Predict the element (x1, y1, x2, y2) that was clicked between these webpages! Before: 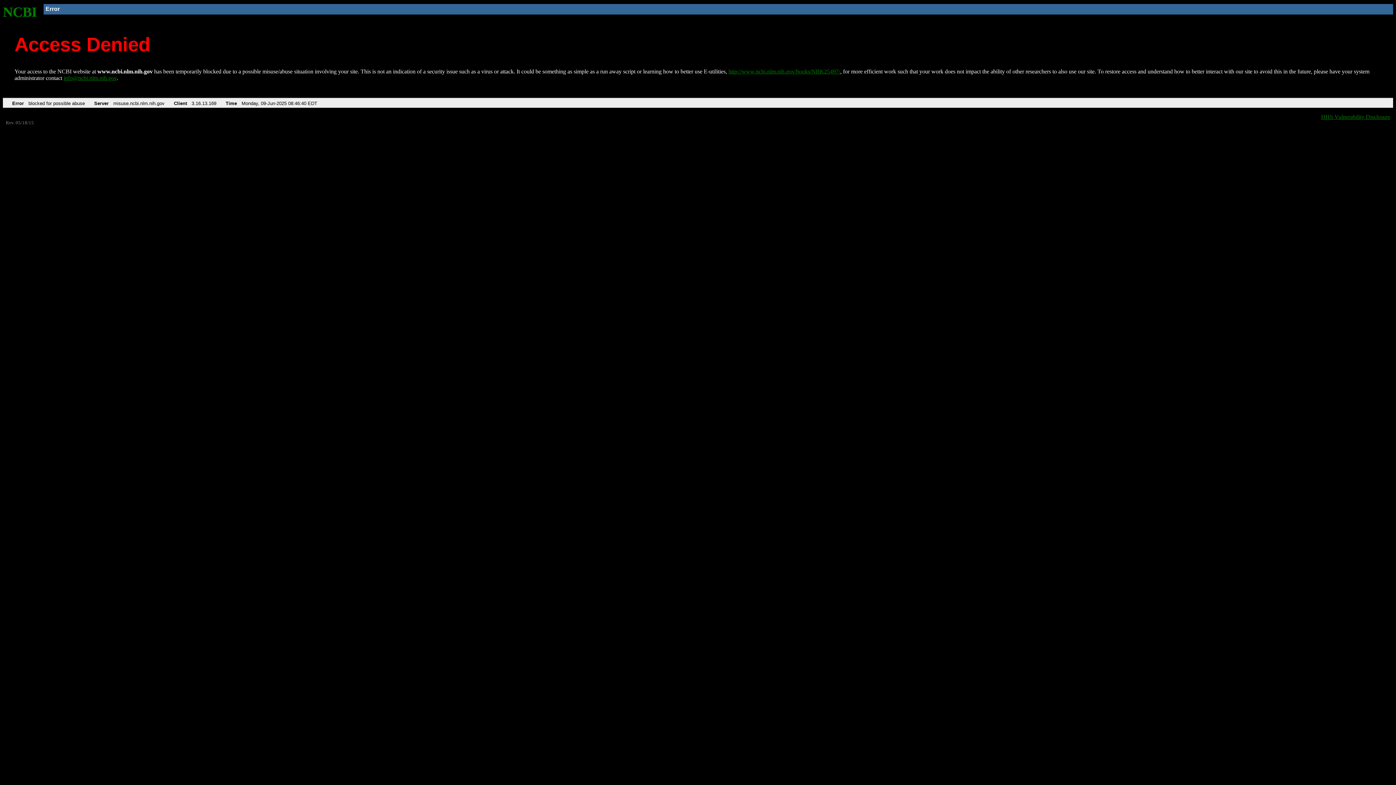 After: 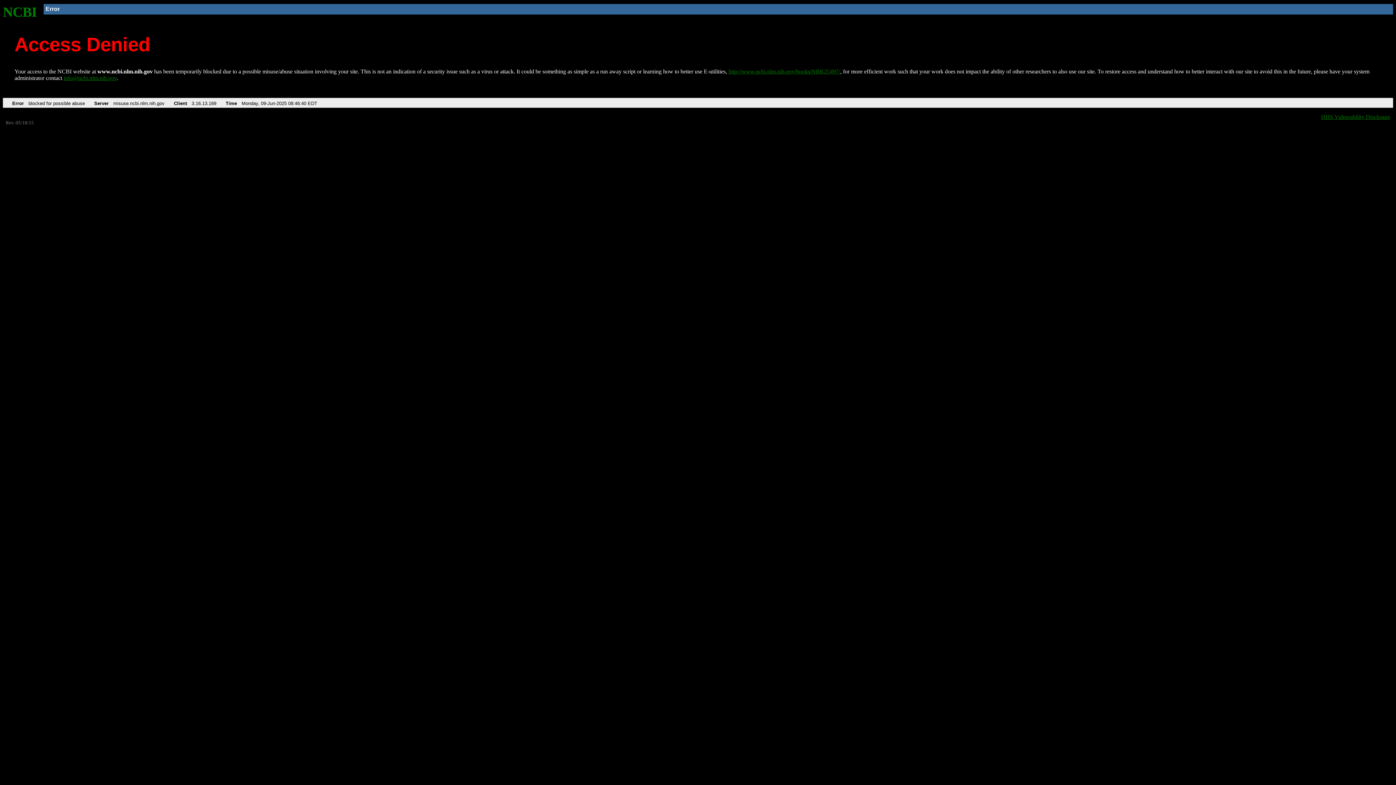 Action: label: info@ncbi.nlm.nih.gov bbox: (63, 75, 116, 81)